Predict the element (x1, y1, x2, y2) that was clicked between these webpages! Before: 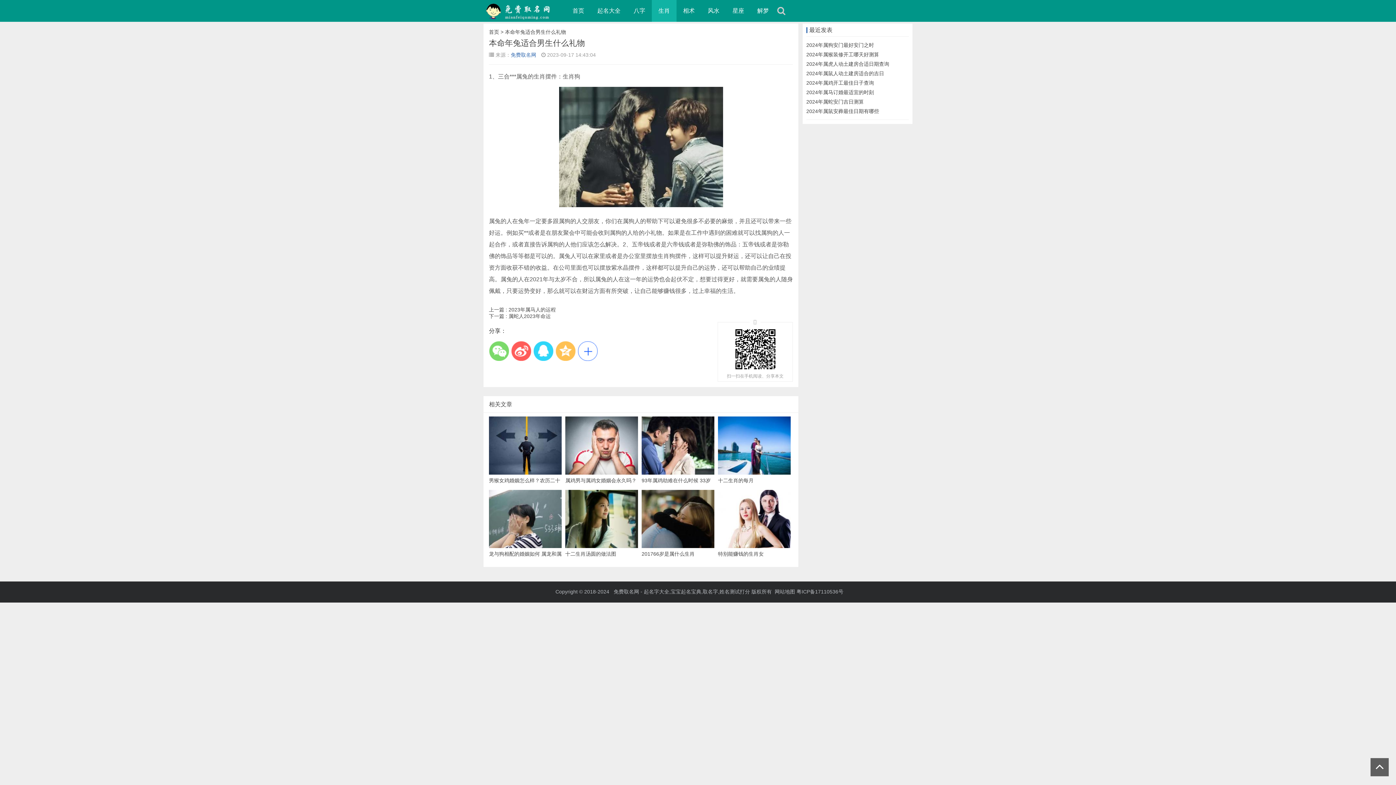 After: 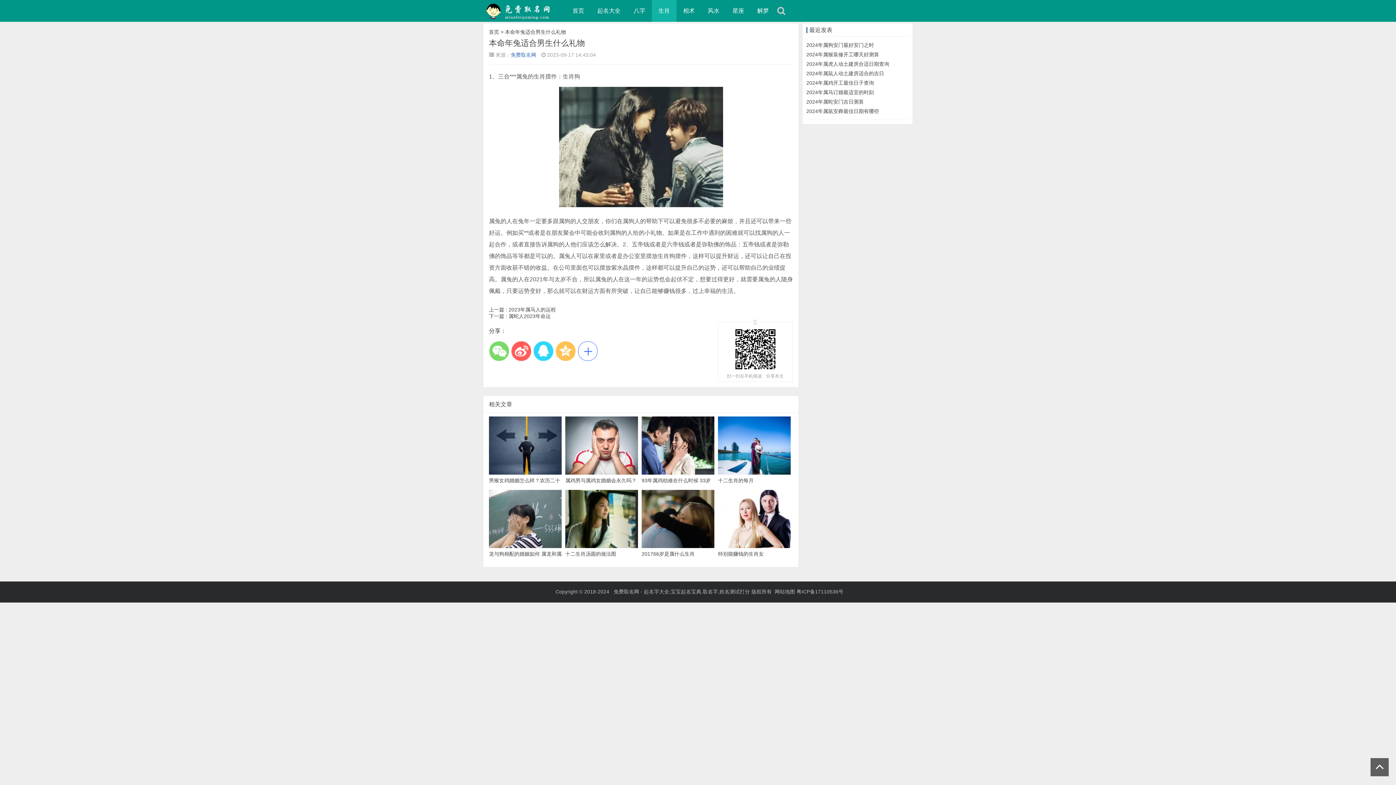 Action: label: 粤ICP备17110536号 bbox: (796, 589, 843, 594)